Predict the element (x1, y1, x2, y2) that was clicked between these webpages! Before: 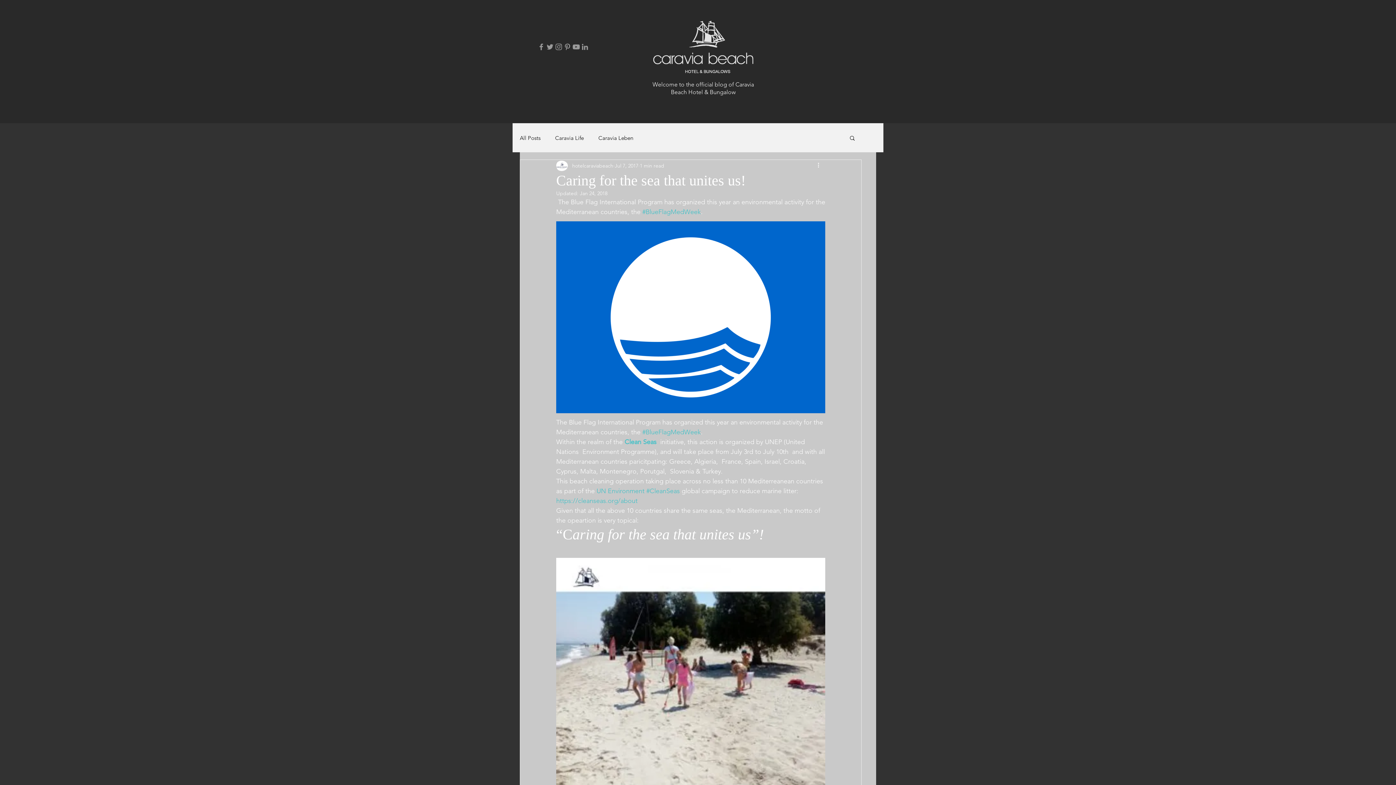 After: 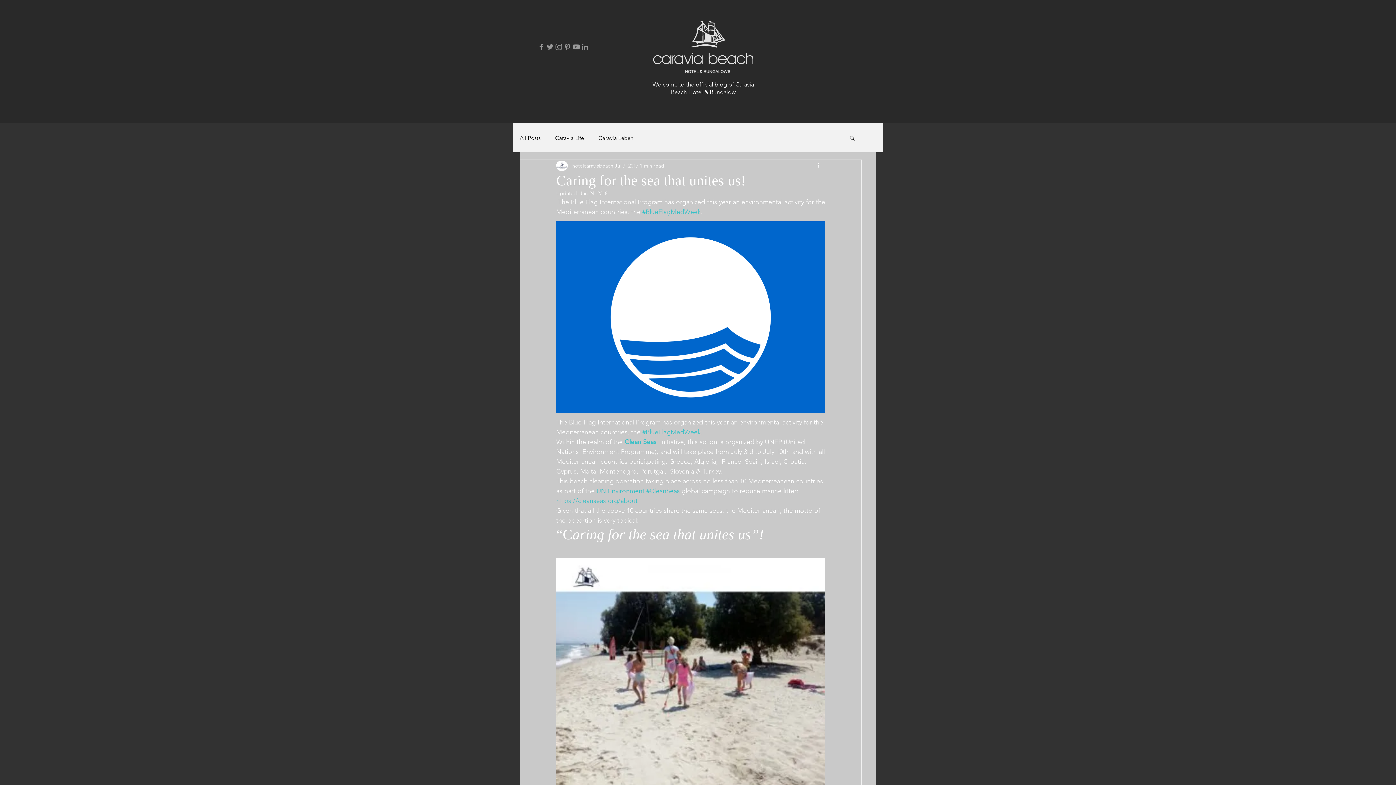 Action: bbox: (646, 487, 680, 495) label: #CleanSeas